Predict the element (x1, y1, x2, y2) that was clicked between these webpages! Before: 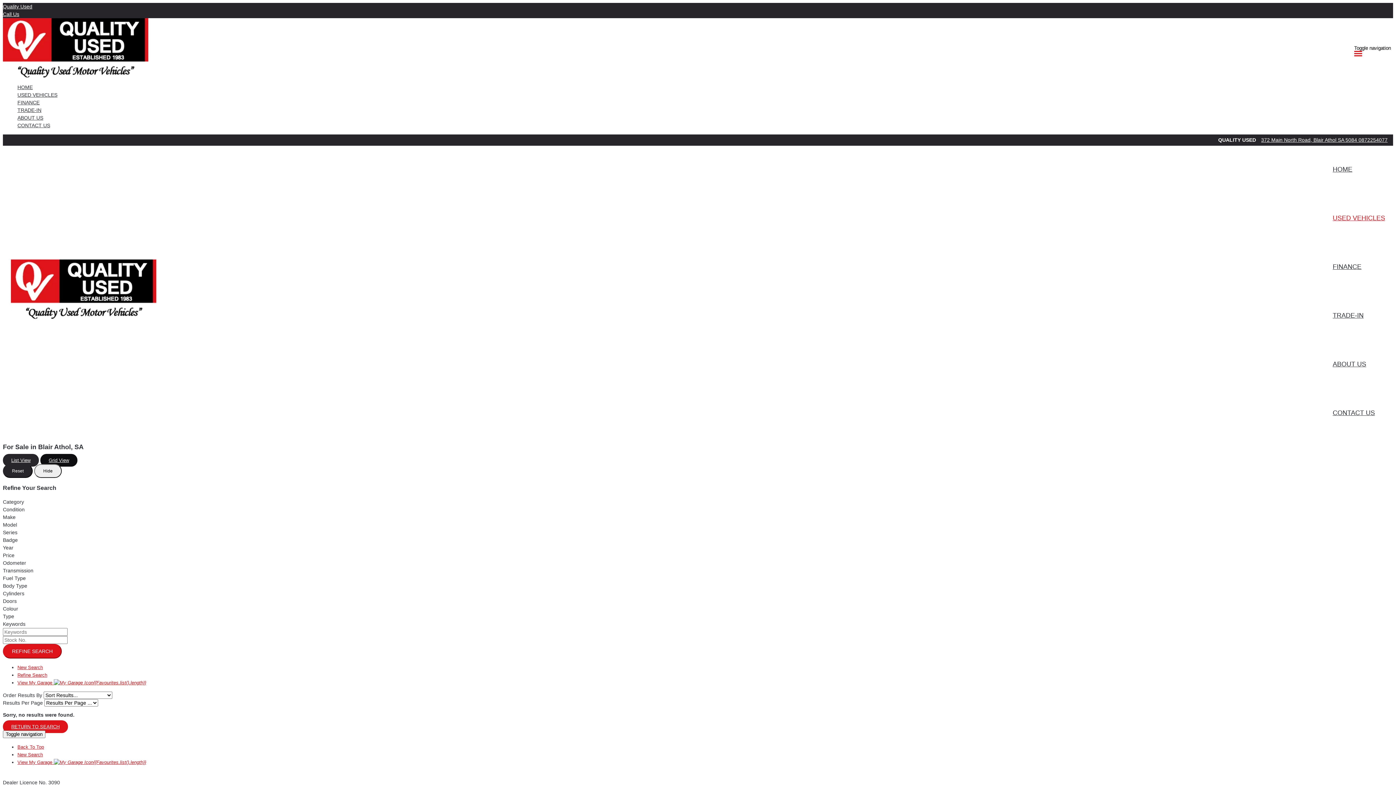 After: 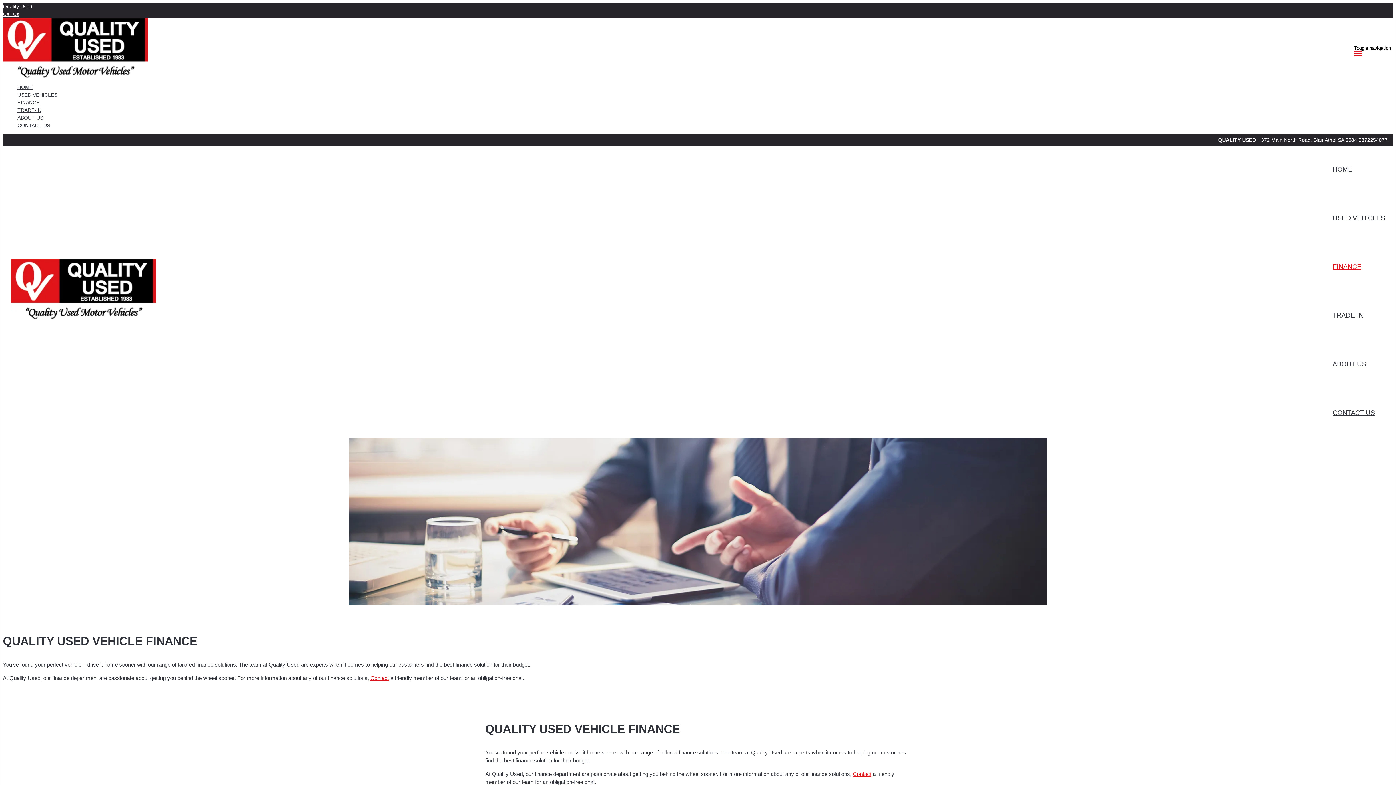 Action: bbox: (17, 98, 1393, 106) label: FINANCE